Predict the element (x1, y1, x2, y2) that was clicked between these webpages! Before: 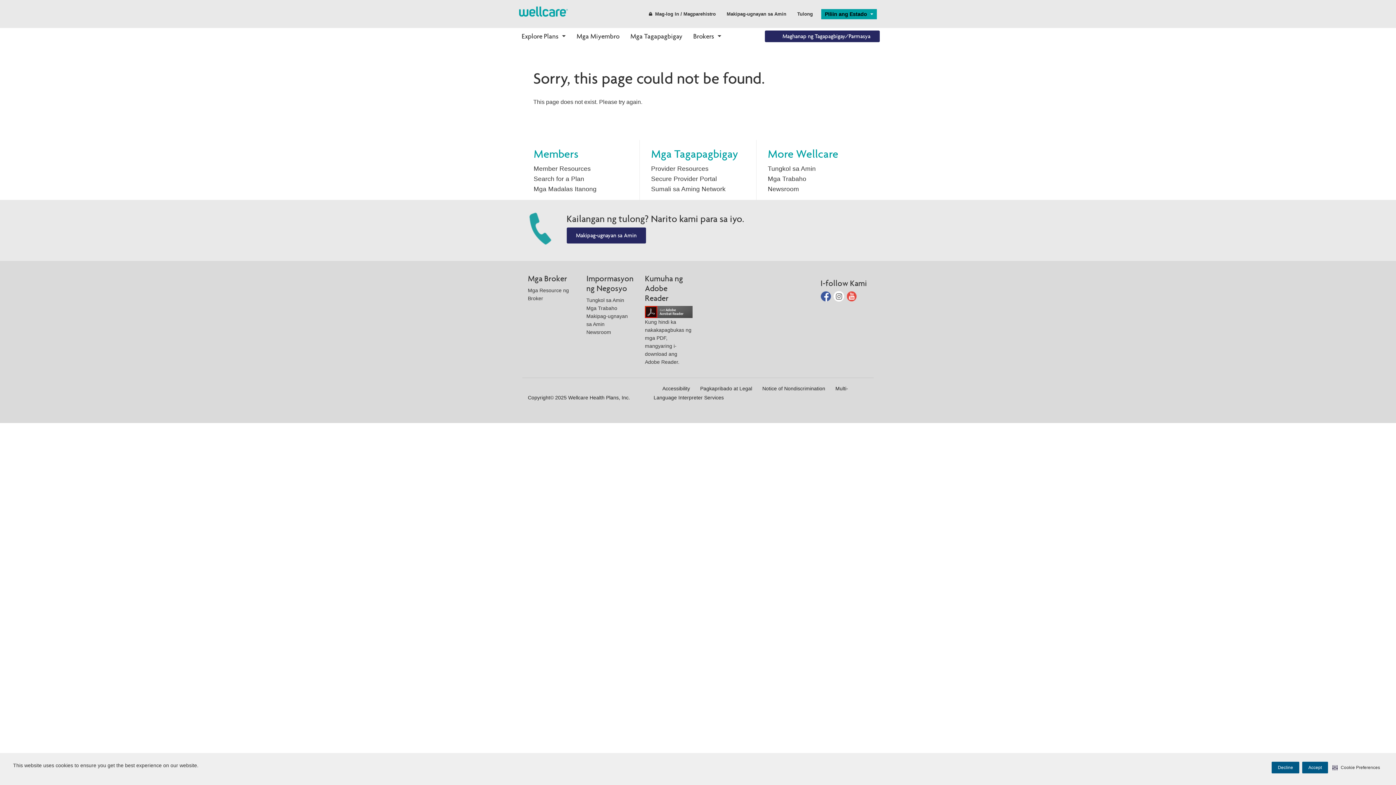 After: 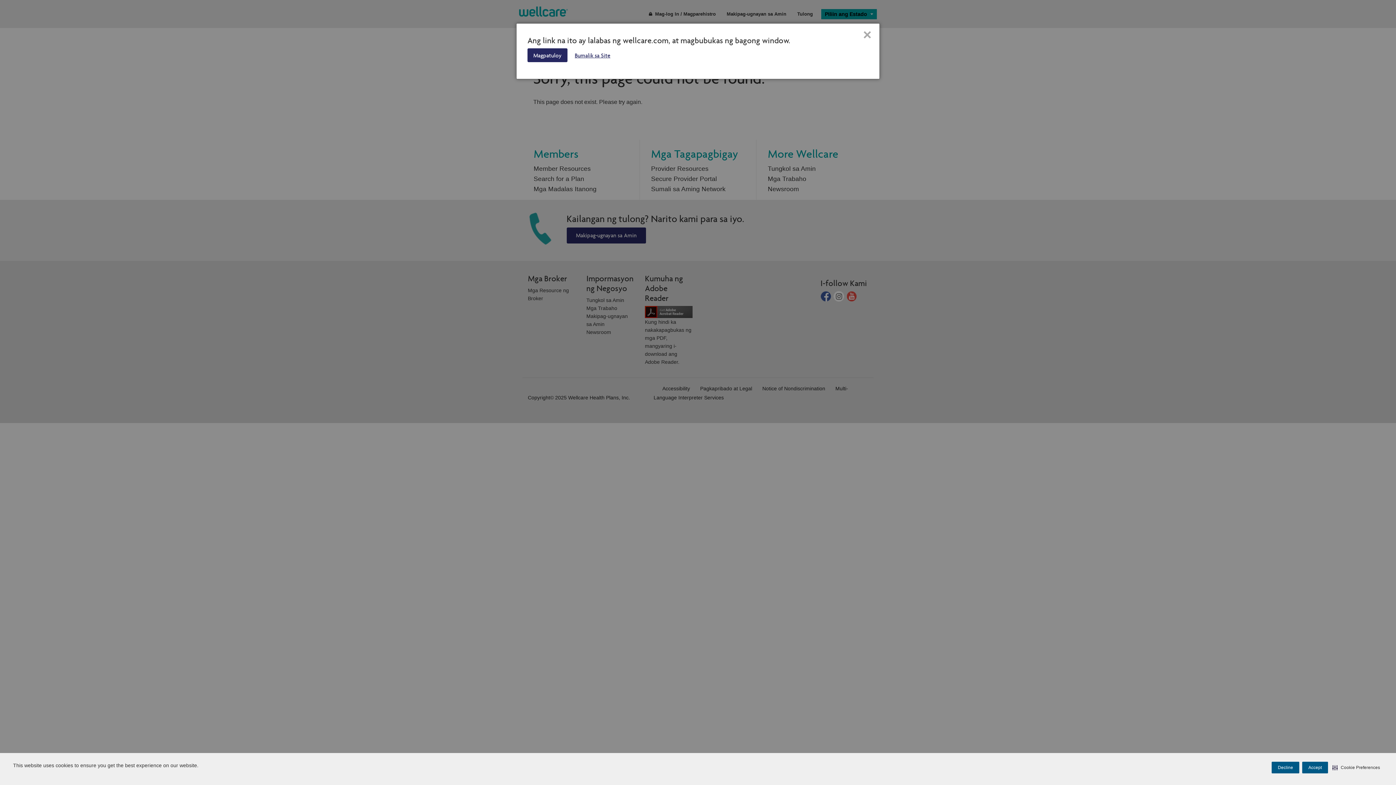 Action: label: Mga Trabaho bbox: (768, 175, 806, 182)